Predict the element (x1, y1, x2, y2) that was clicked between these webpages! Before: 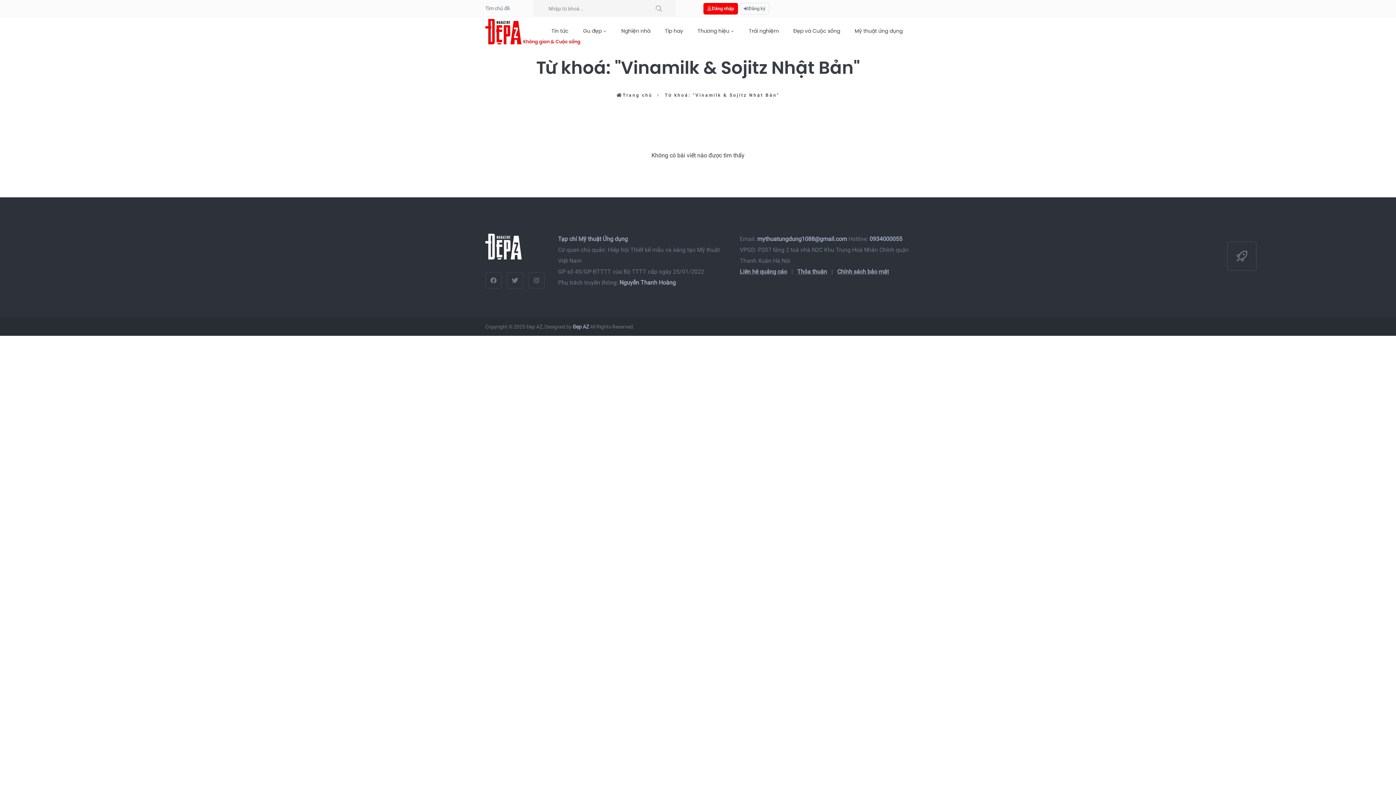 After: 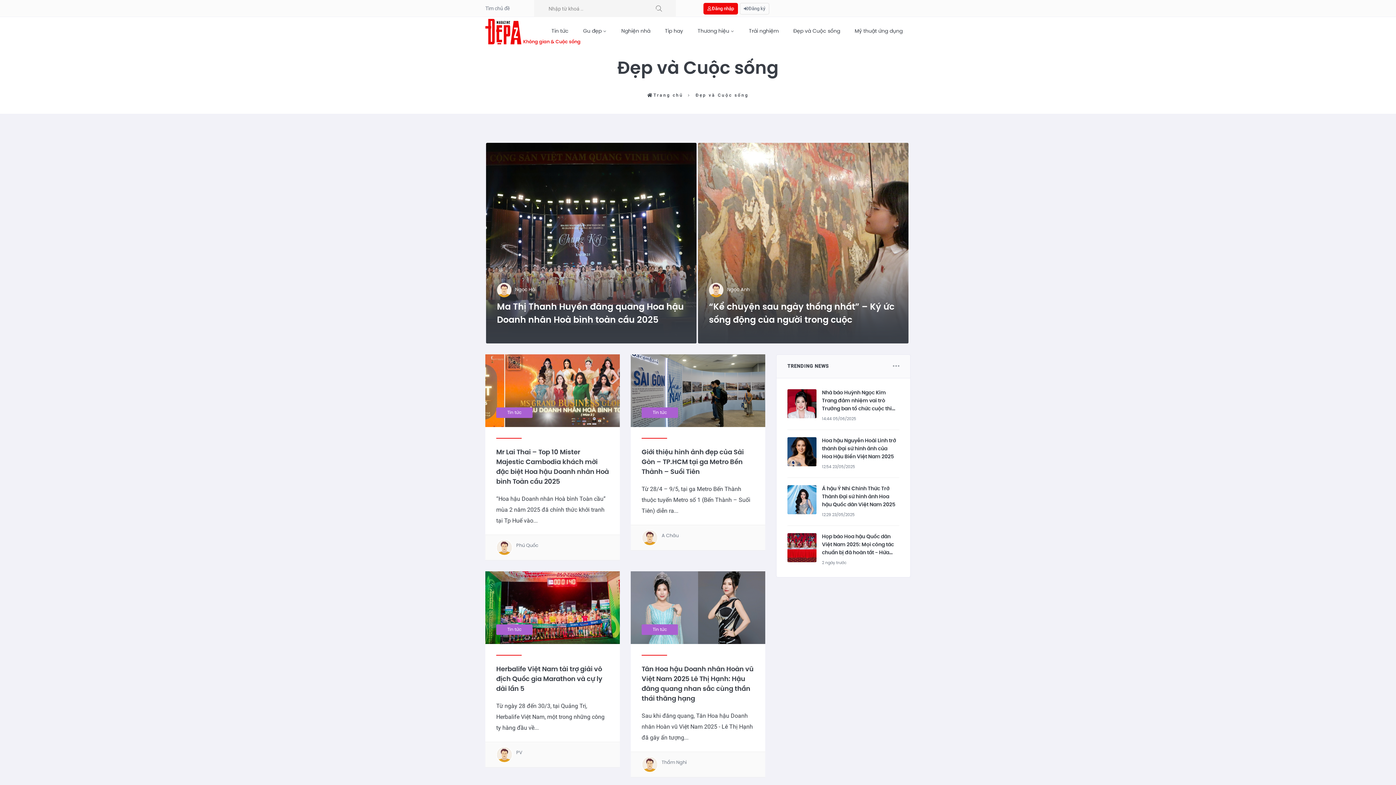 Action: bbox: (786, 20, 847, 42) label: Đẹp và Cuộc sống